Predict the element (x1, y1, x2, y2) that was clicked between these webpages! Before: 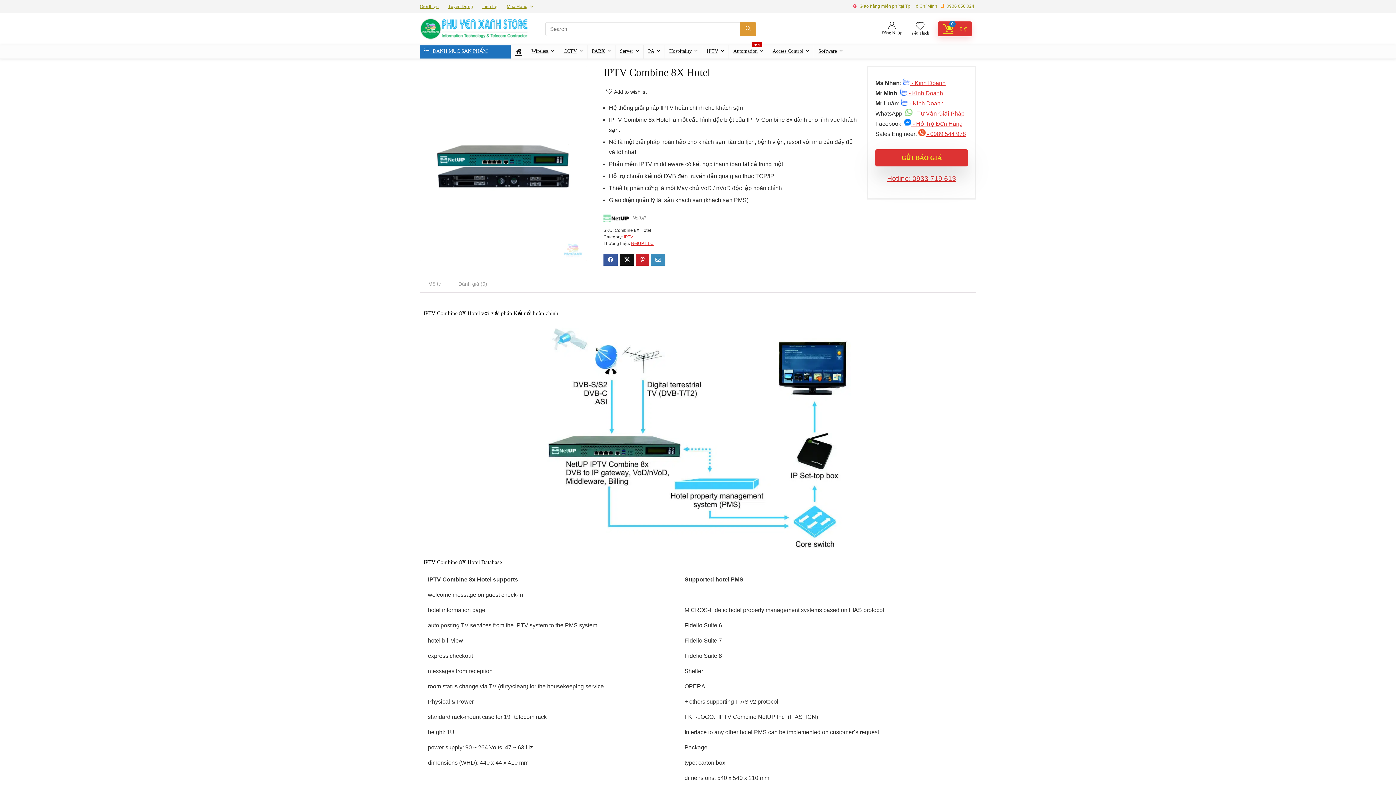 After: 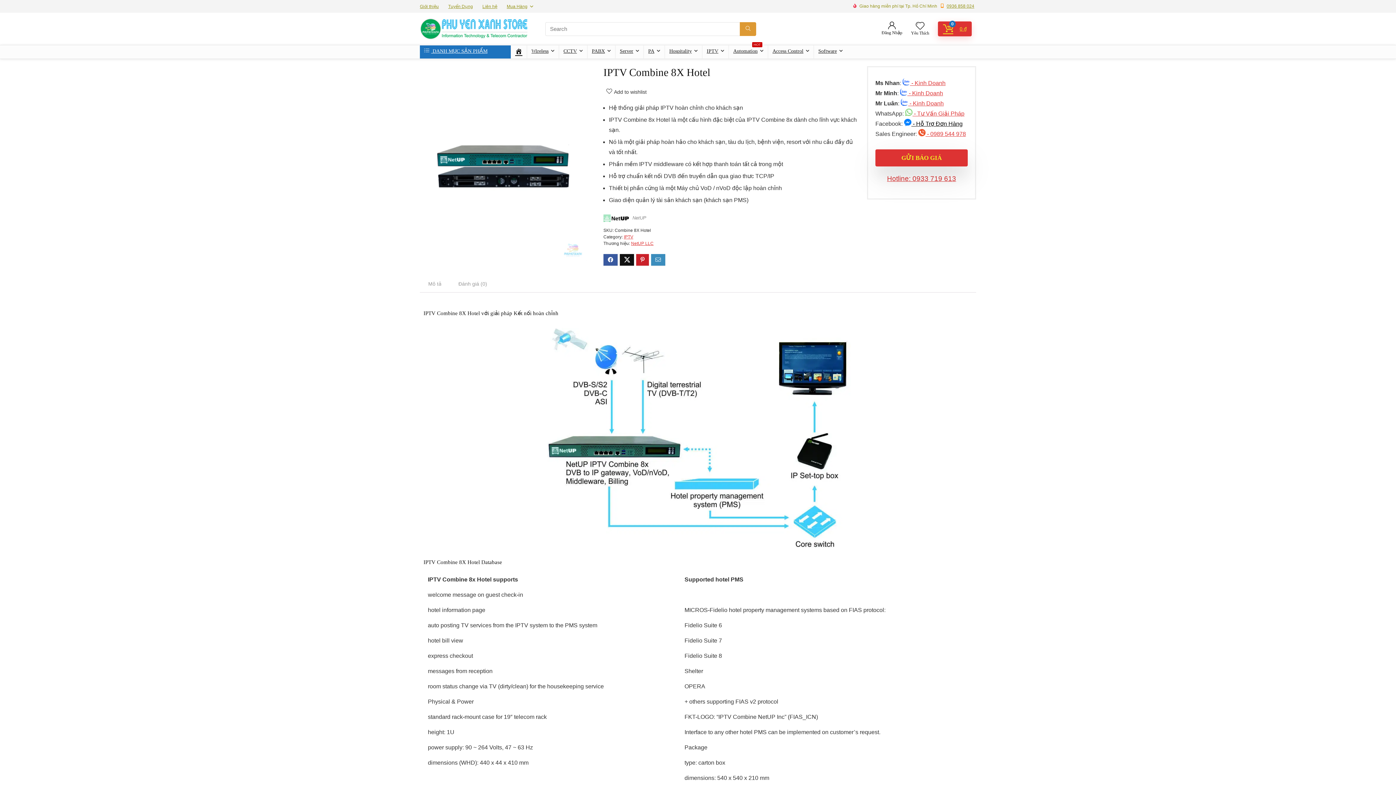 Action: bbox: (904, 120, 962, 126) label:  - Hỗ Trợ Đơn Hàng